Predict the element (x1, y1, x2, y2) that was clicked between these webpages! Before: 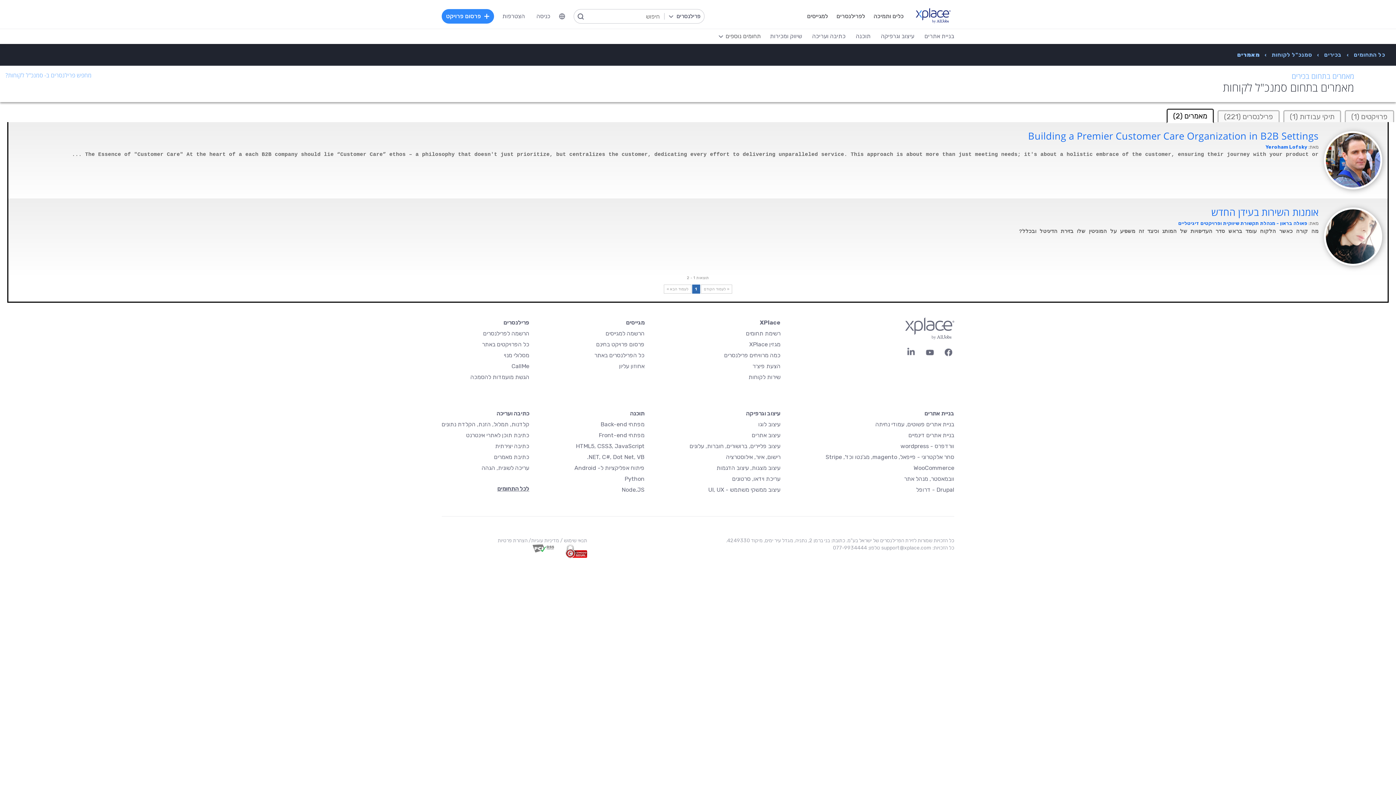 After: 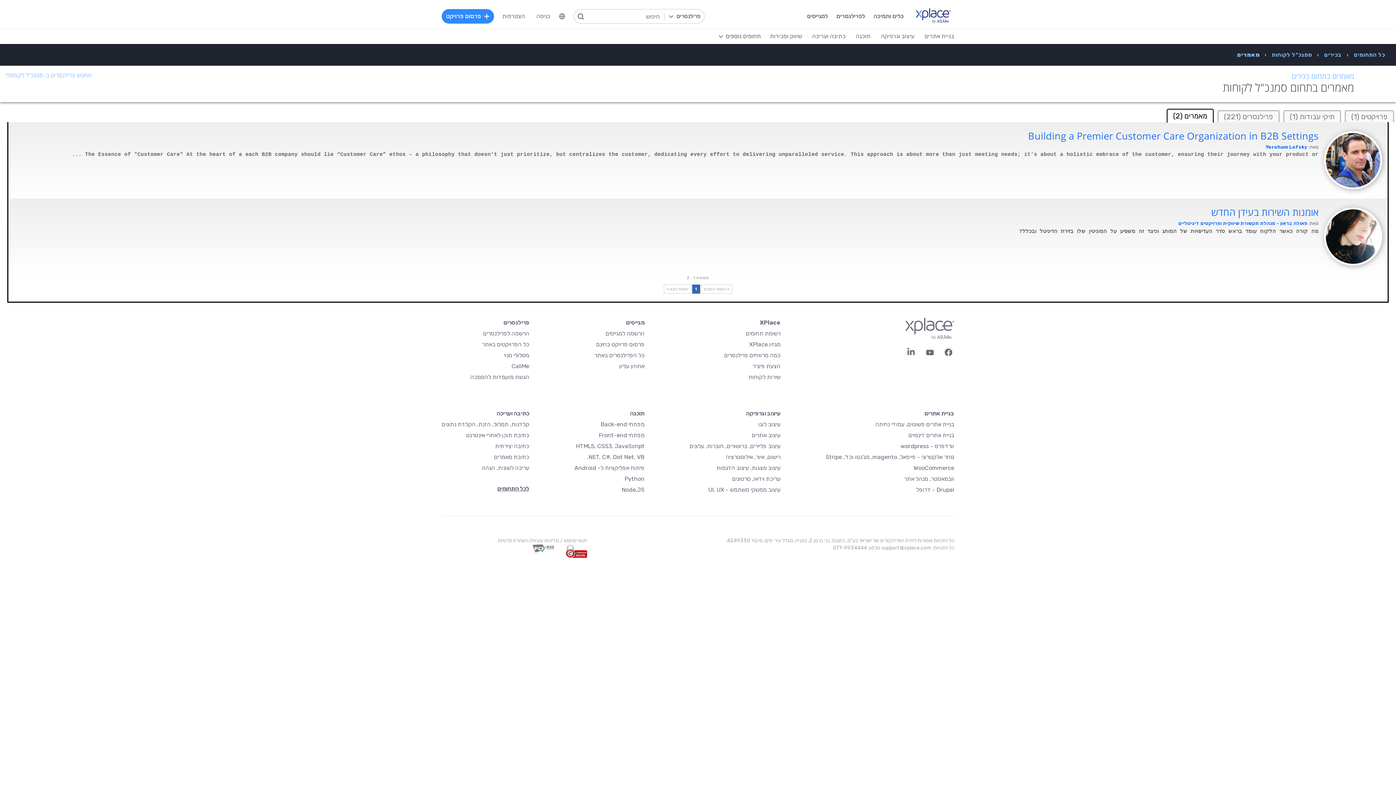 Action: bbox: (924, 347, 935, 360)